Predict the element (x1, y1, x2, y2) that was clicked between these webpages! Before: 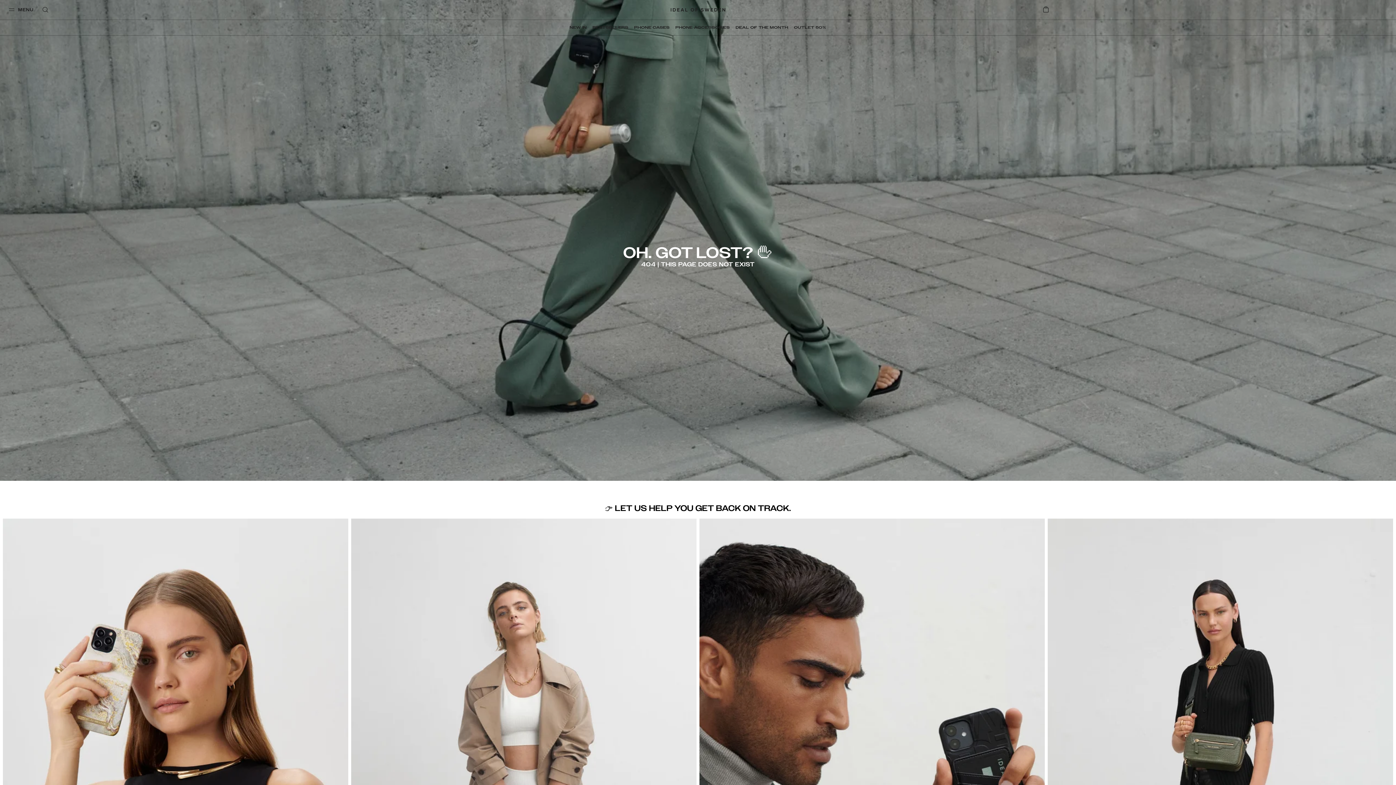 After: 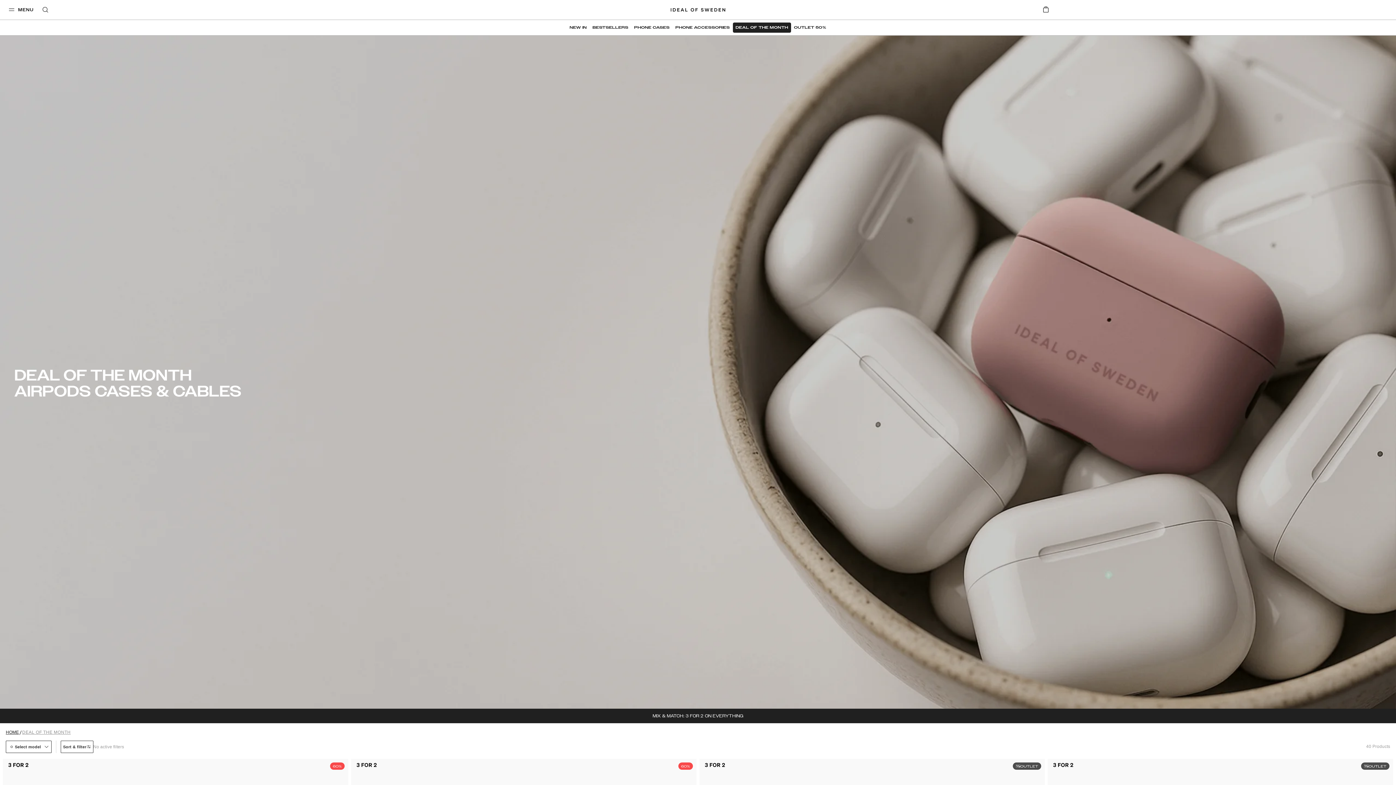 Action: bbox: (732, 22, 791, 32) label: DEAL OF THE MONTH